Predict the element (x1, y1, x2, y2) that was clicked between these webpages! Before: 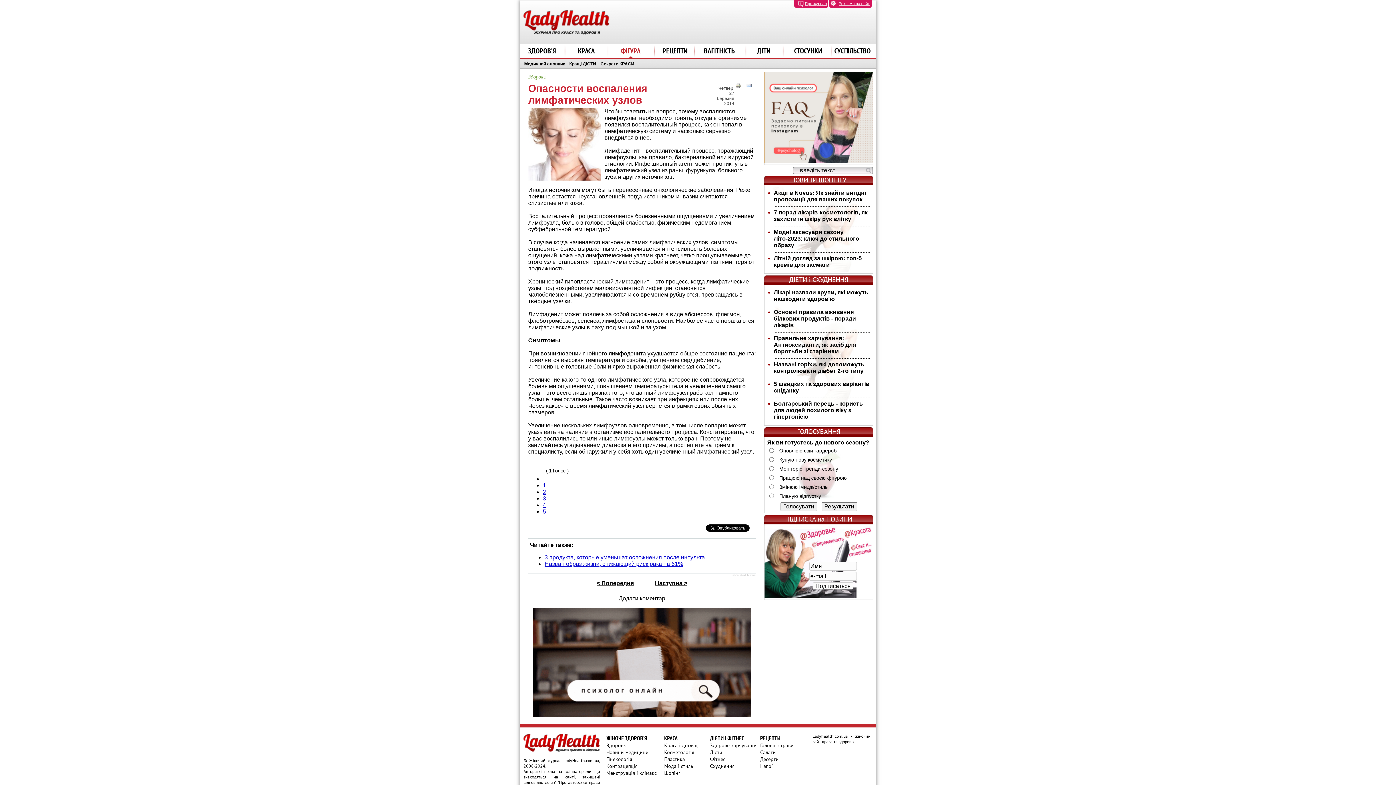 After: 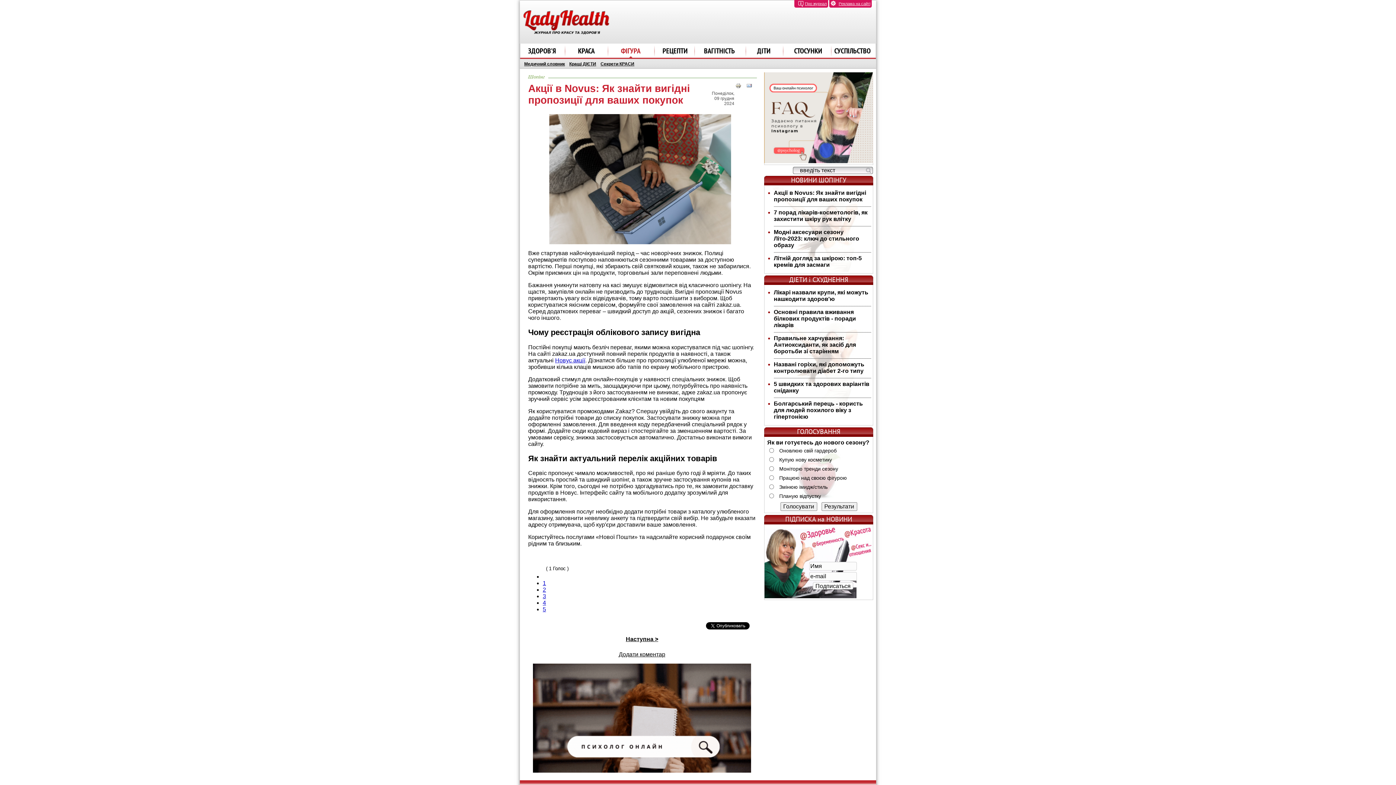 Action: label: Акції в Novus: Як знайти вигідні пропозиції для ваших покупок bbox: (774, 187, 871, 206)